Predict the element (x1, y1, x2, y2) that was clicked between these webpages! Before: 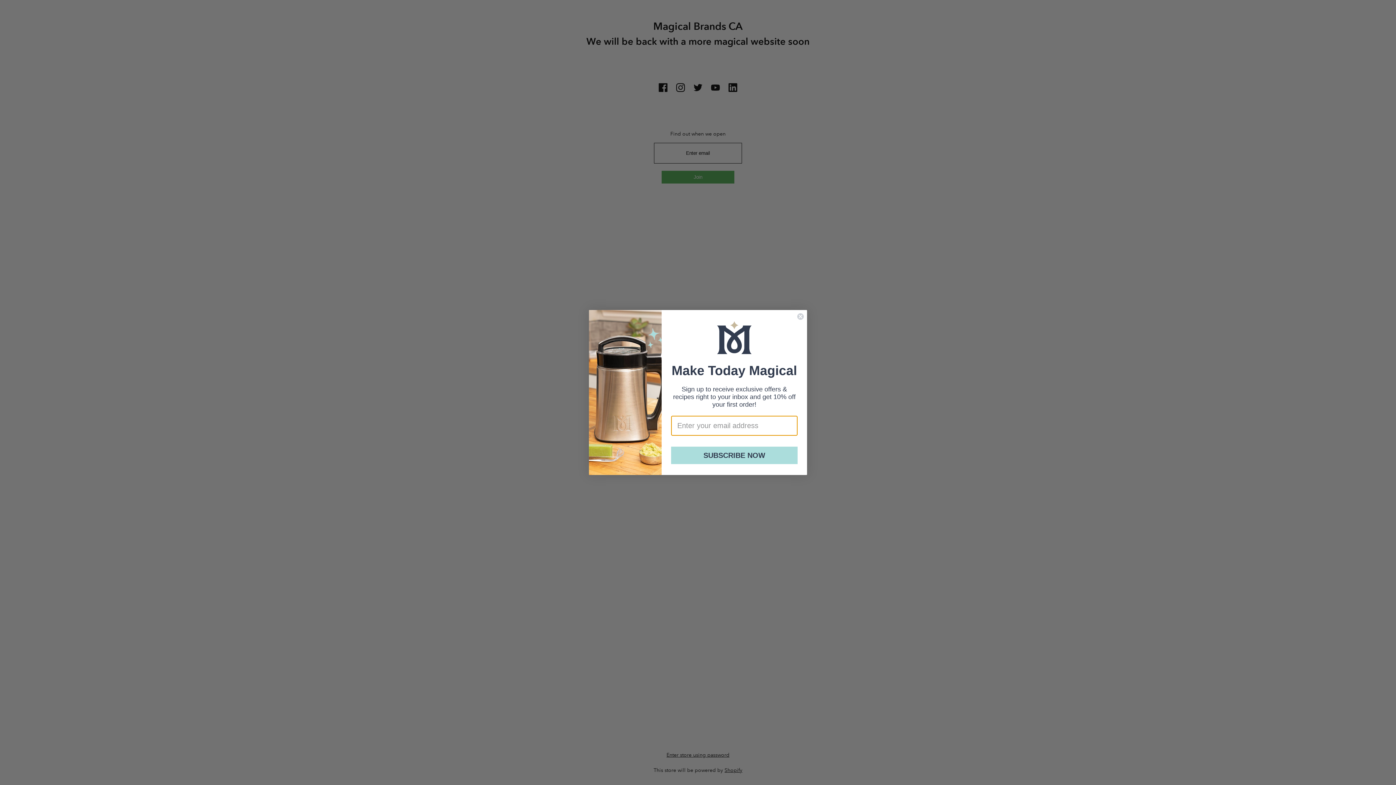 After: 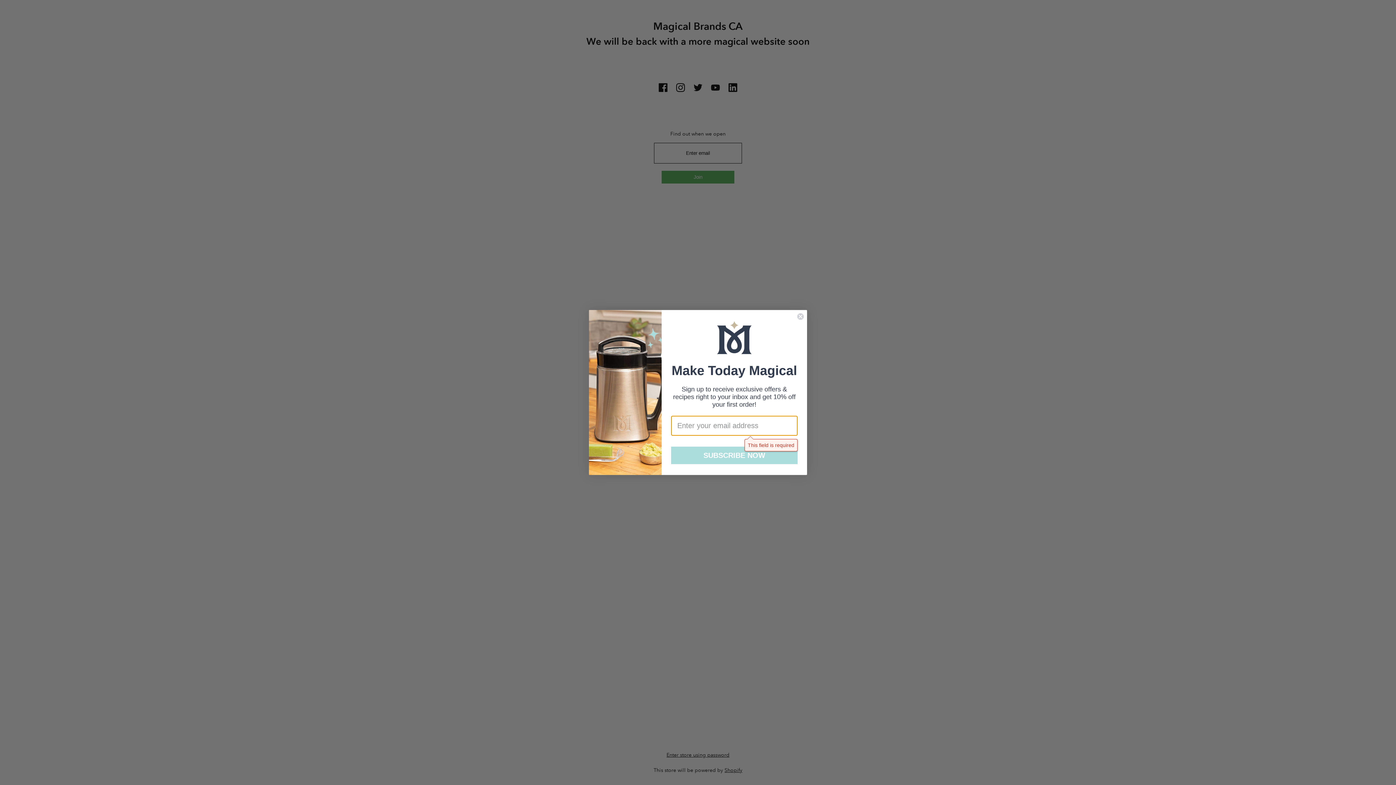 Action: bbox: (671, 447, 797, 464) label: SUBSCRIBE NOW